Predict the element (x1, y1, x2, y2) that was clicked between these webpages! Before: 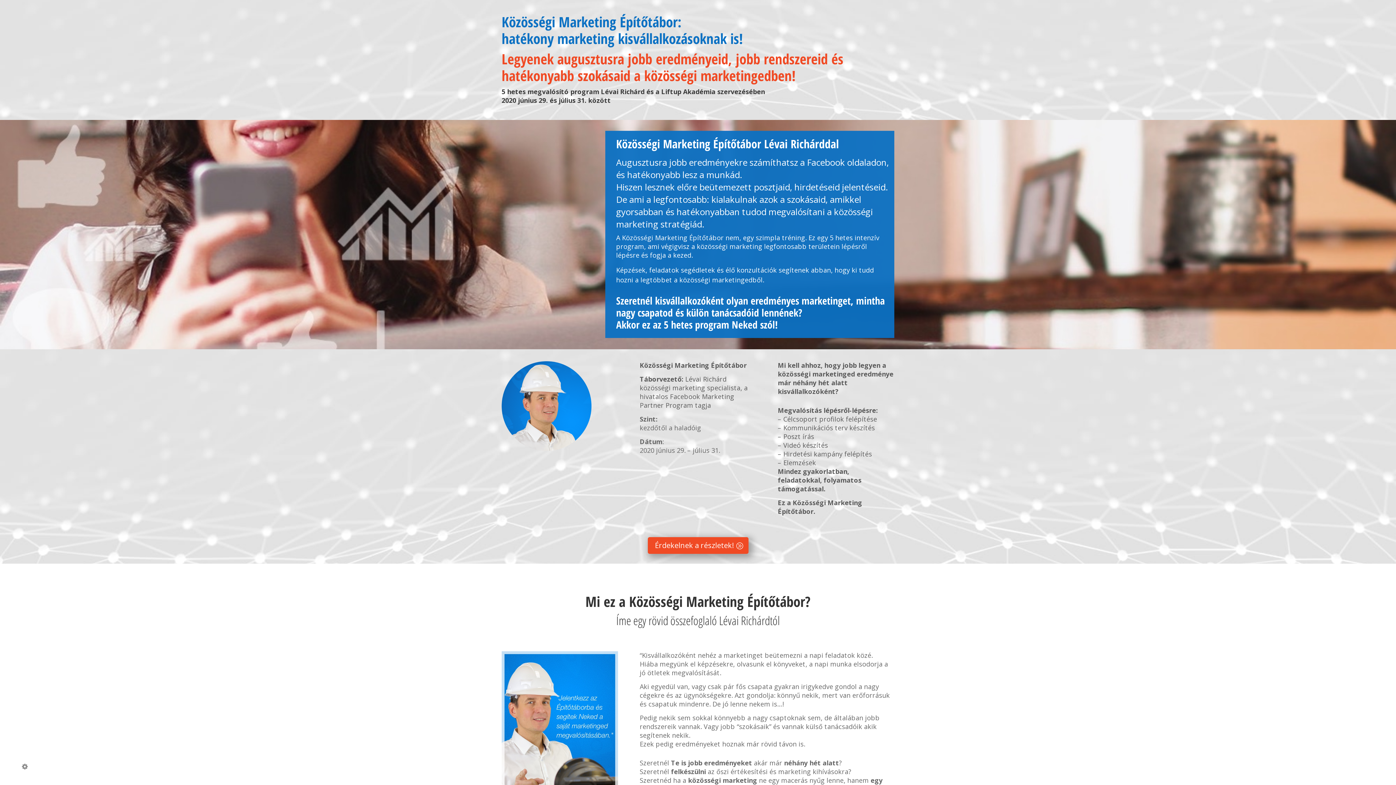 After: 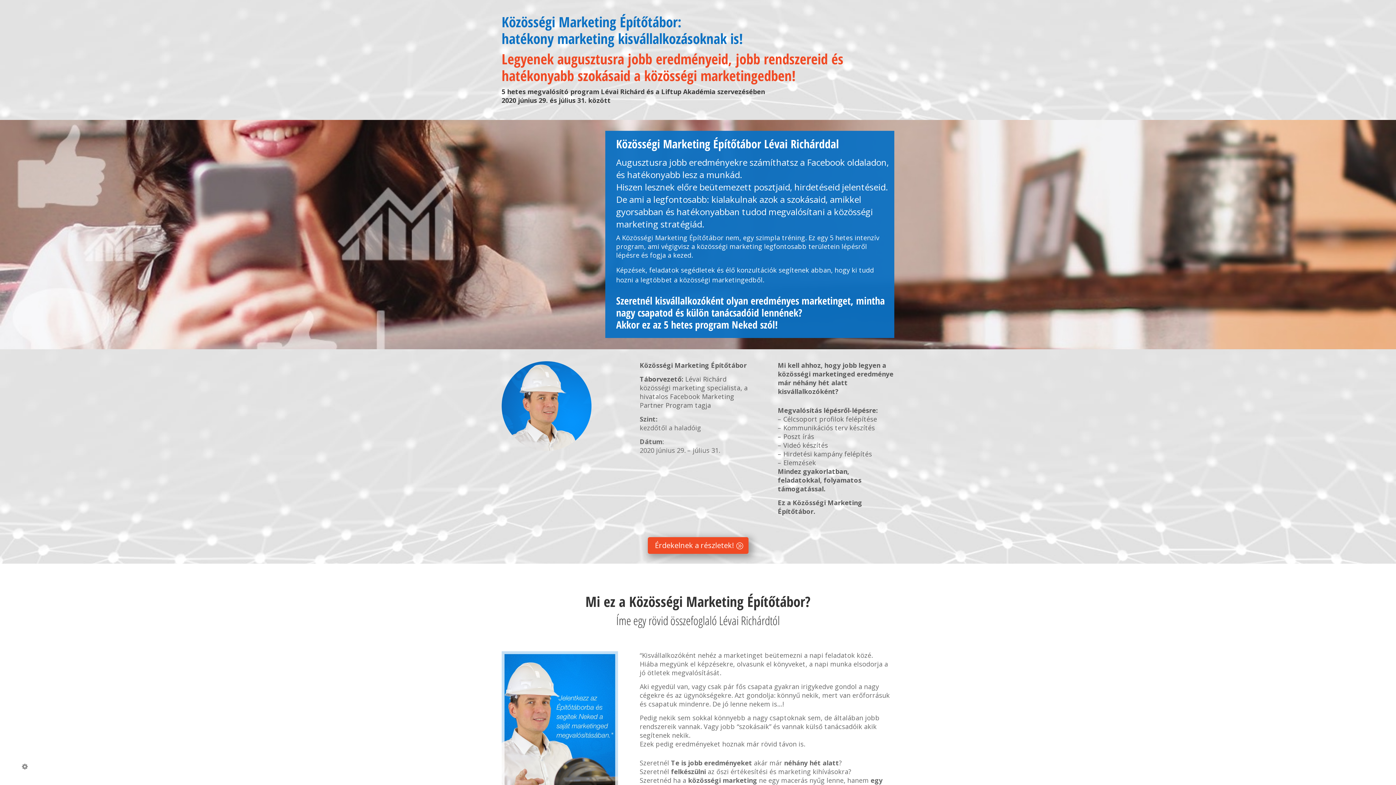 Action: bbox: (13, 755, 35, 777)